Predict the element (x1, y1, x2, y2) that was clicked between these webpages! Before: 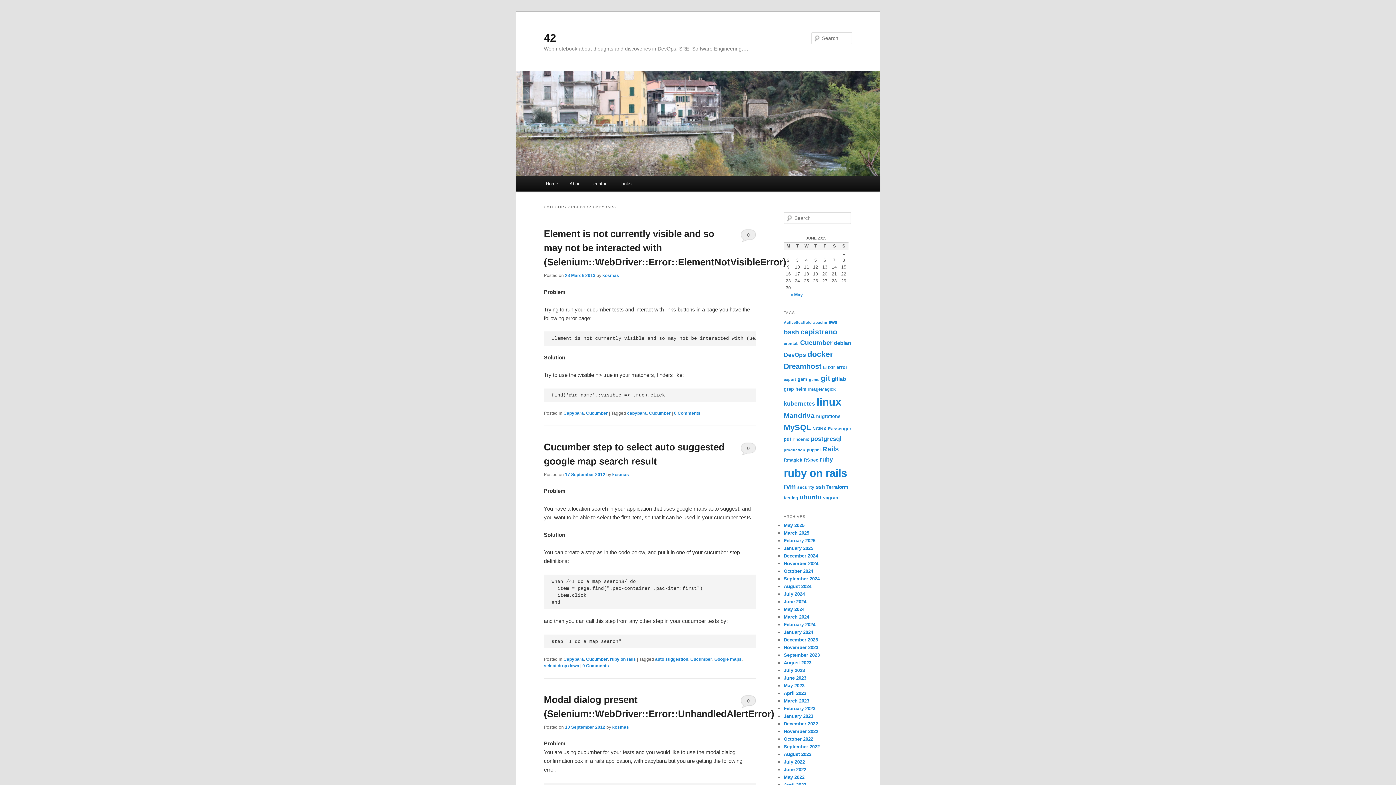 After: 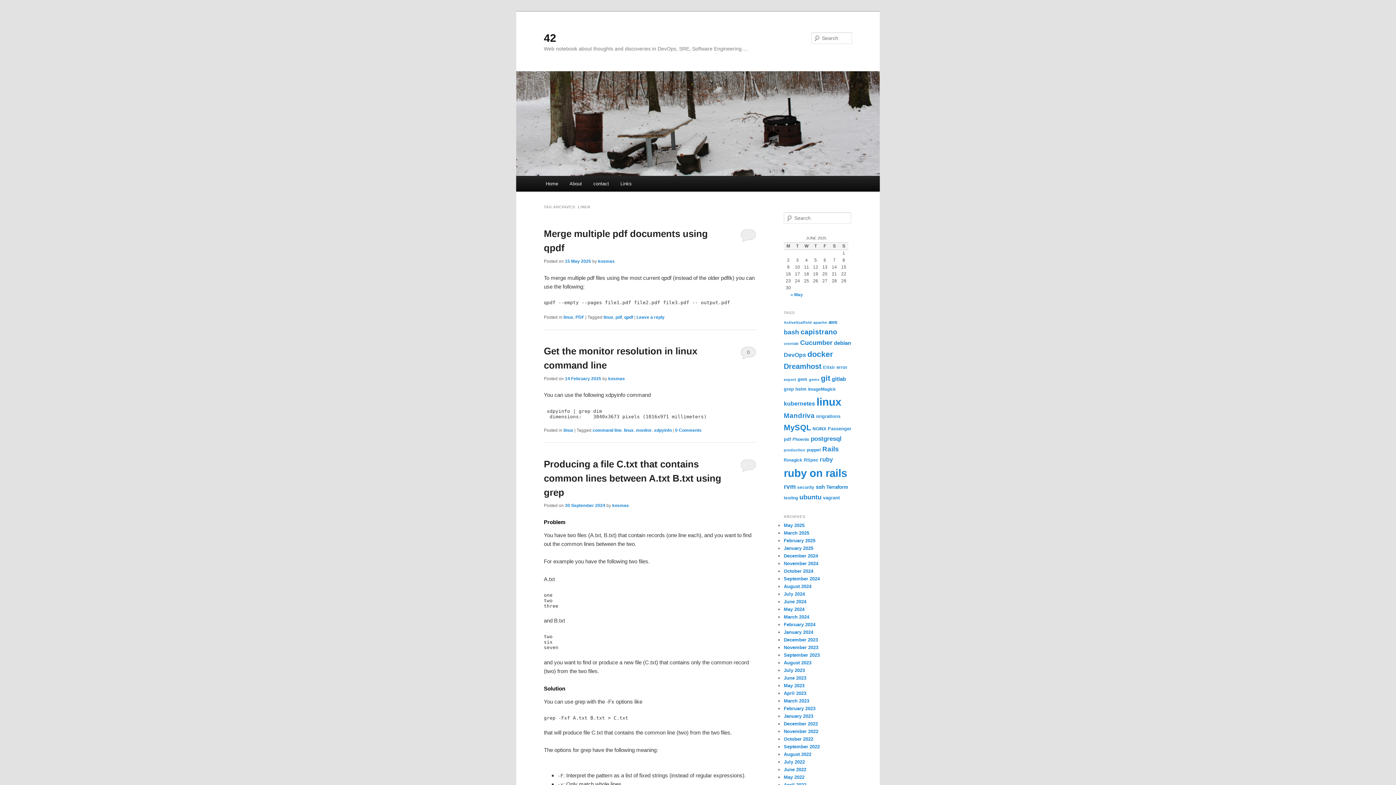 Action: label: linux (83 items) bbox: (816, 395, 841, 407)